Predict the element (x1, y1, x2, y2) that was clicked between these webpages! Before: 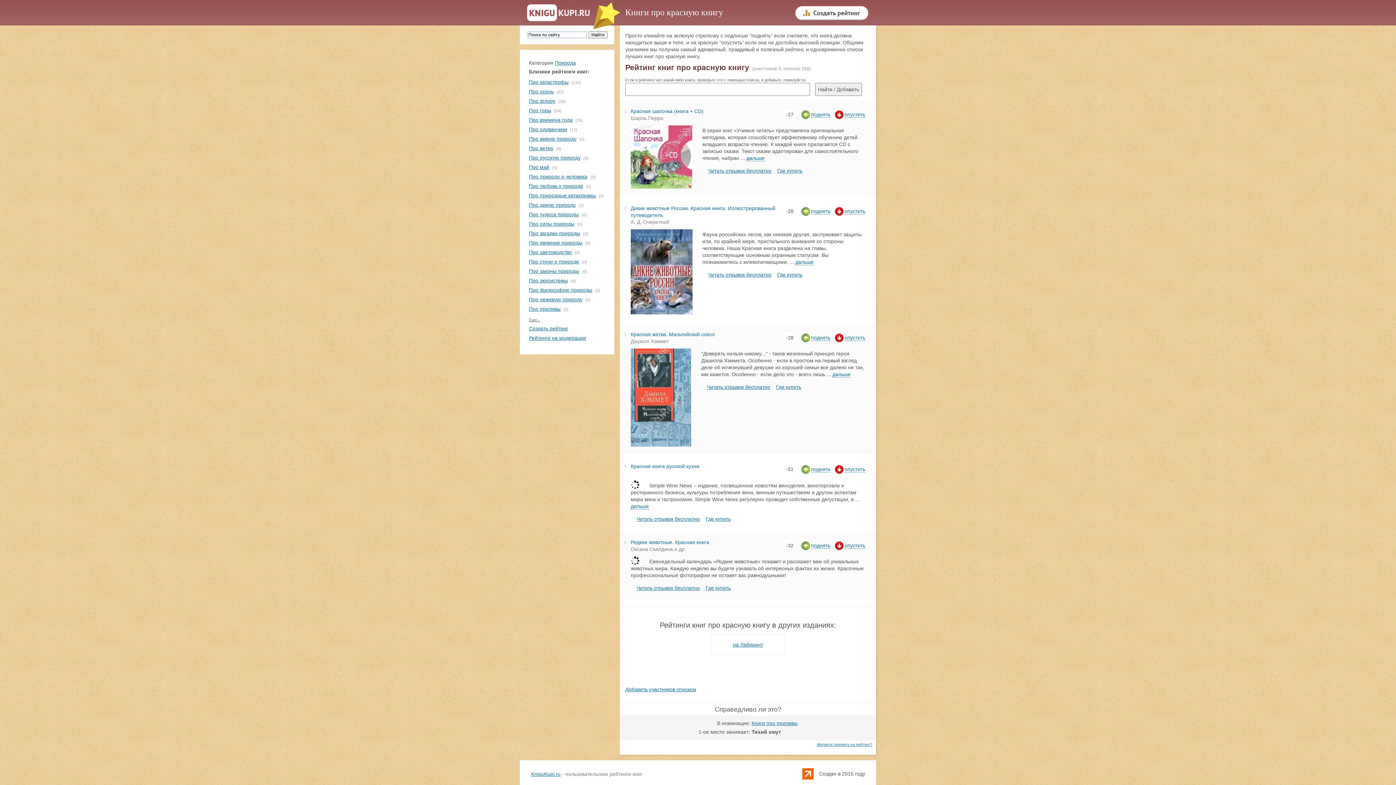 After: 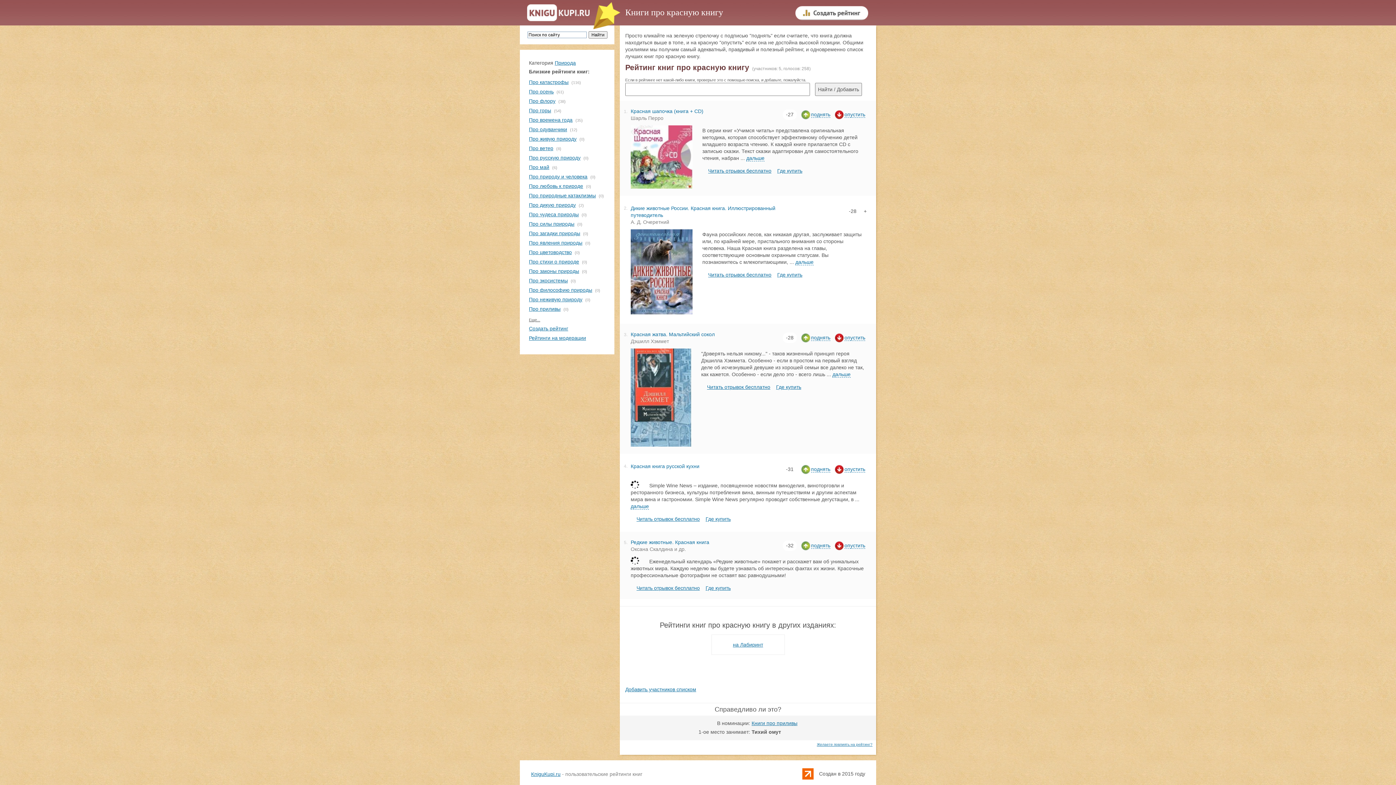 Action: bbox: (801, 208, 830, 214) label: поднять